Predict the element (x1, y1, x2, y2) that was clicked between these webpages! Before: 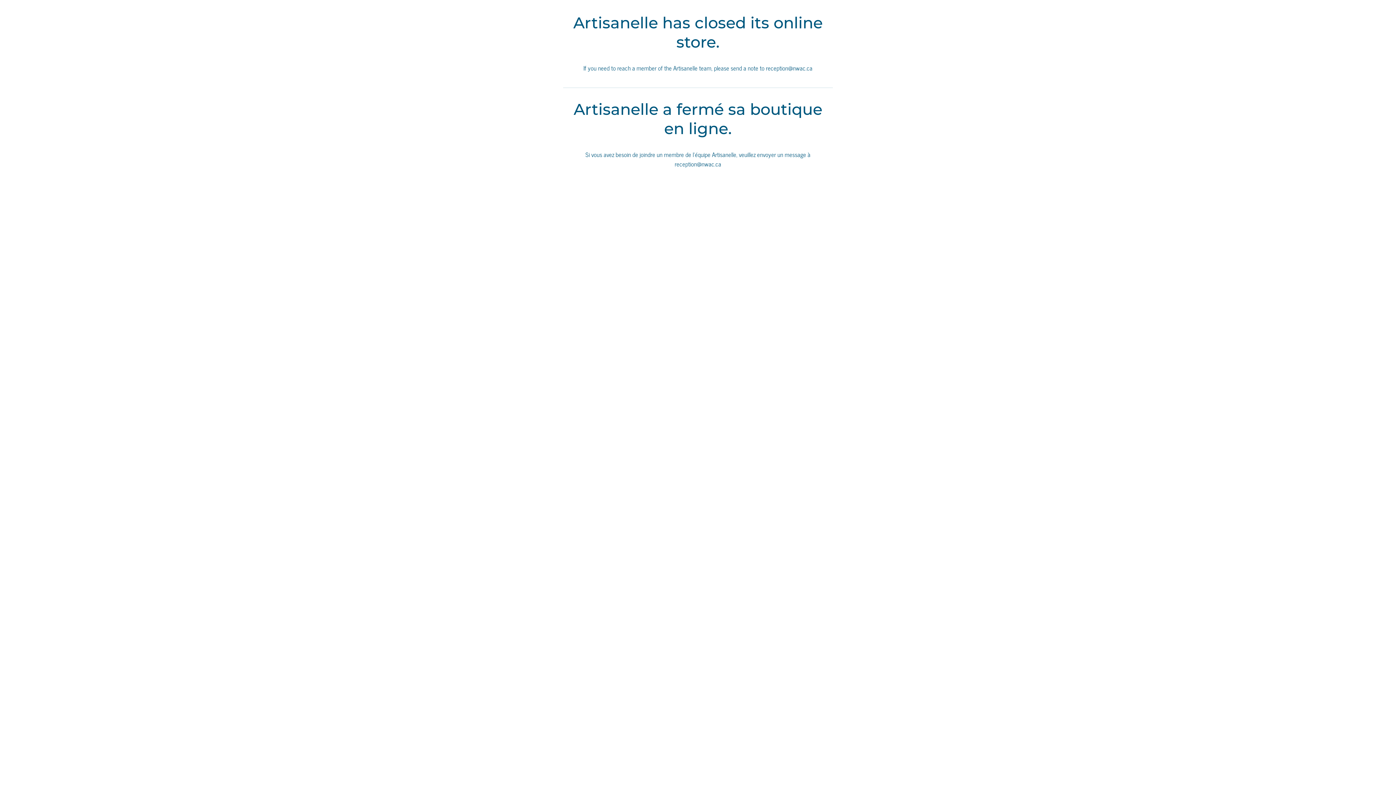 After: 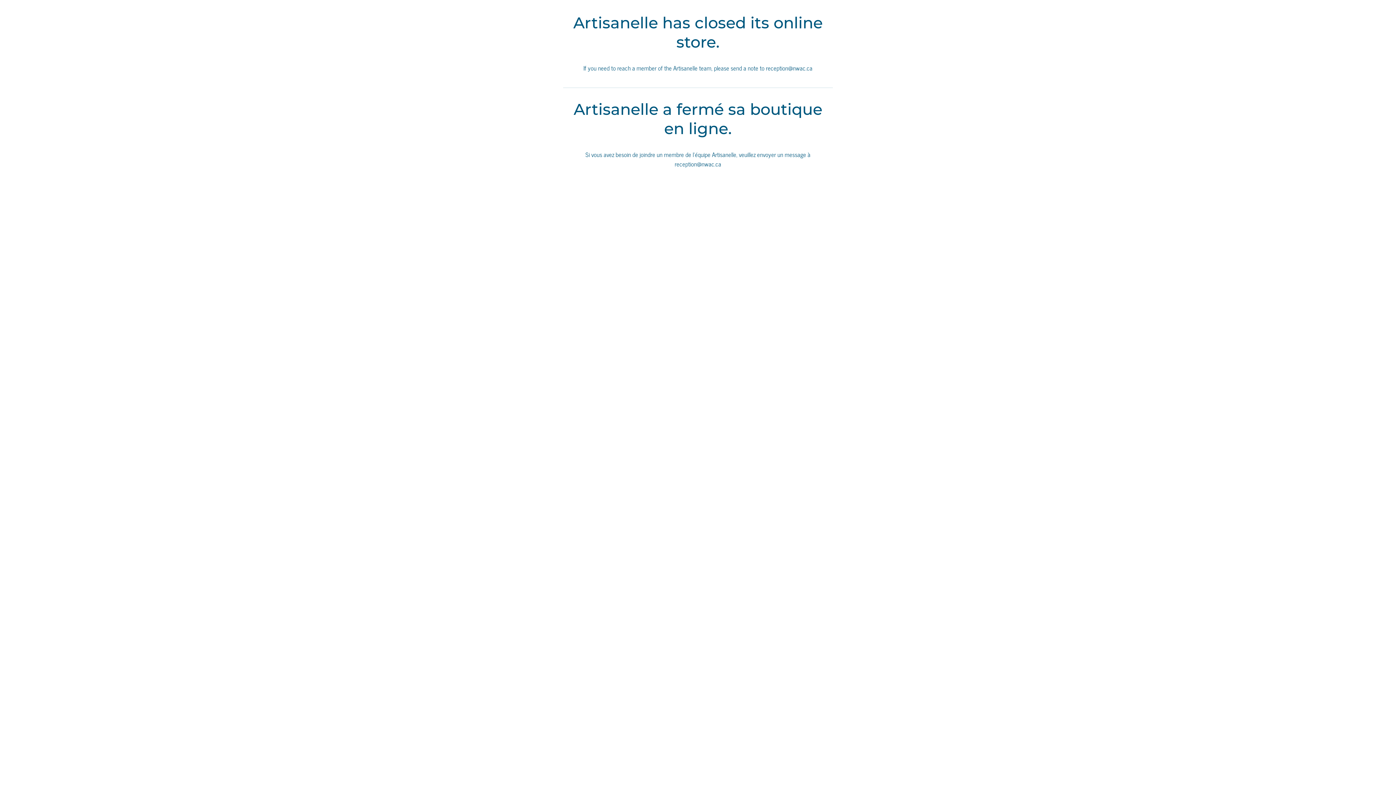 Action: bbox: (674, 159, 721, 168) label: reception@nwac.ca